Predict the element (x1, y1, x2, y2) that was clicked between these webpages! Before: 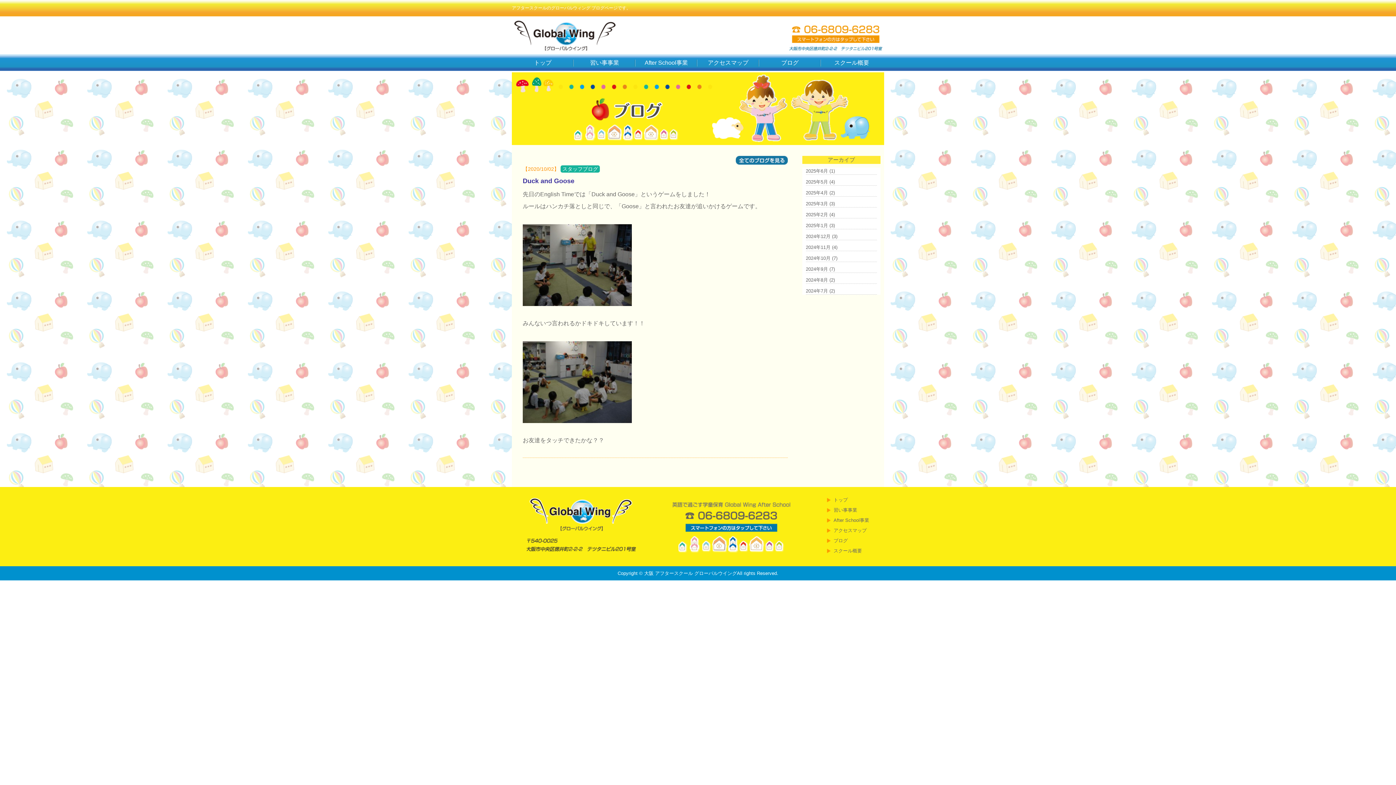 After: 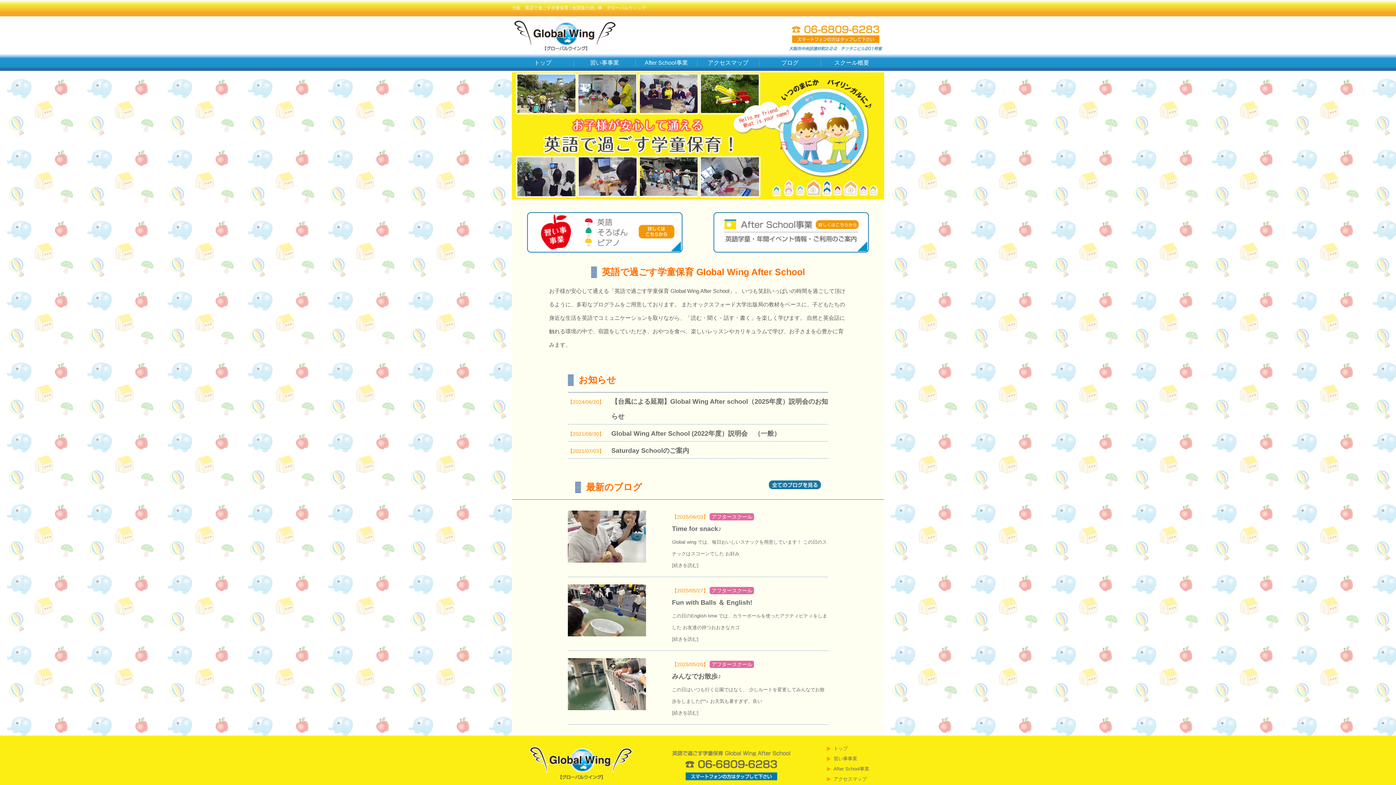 Action: label: トップ bbox: (512, 54, 573, 72)